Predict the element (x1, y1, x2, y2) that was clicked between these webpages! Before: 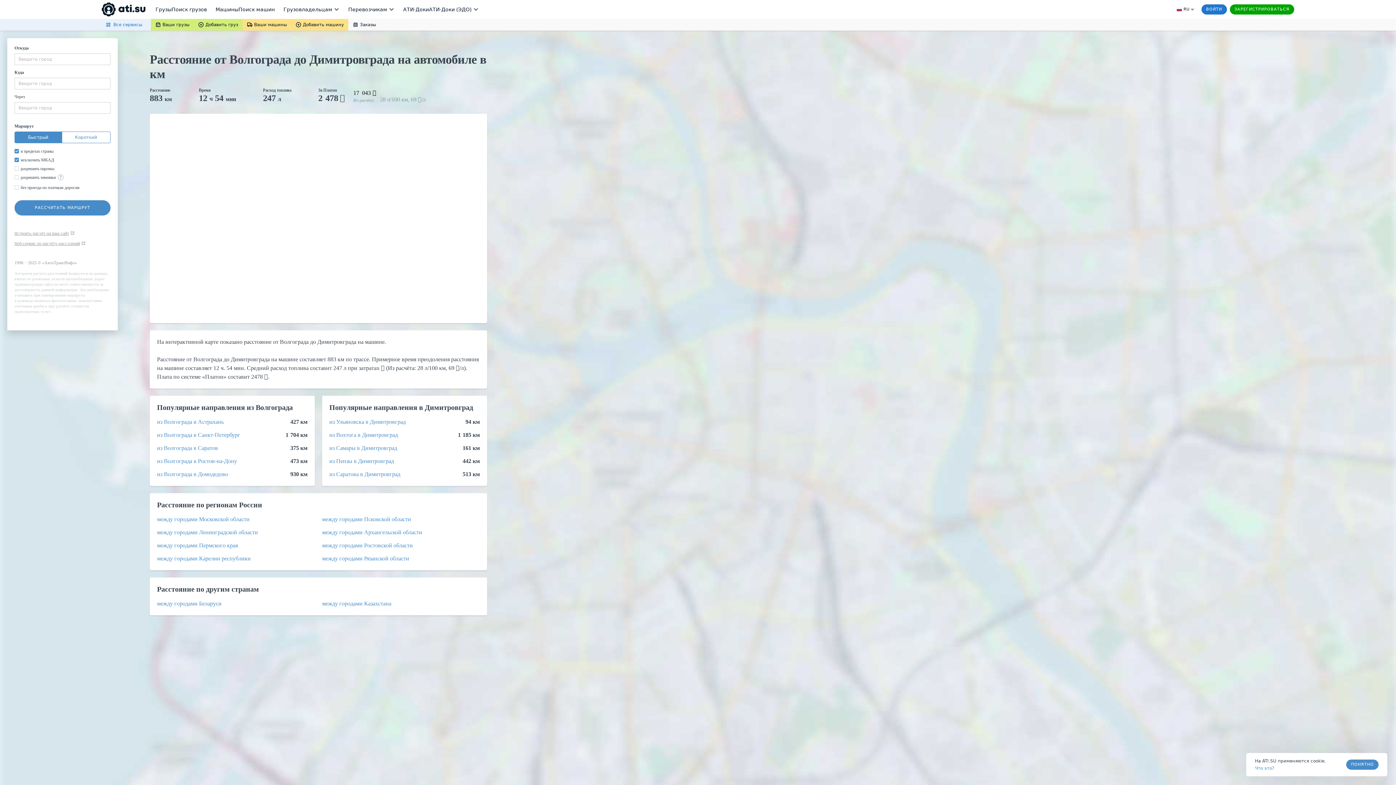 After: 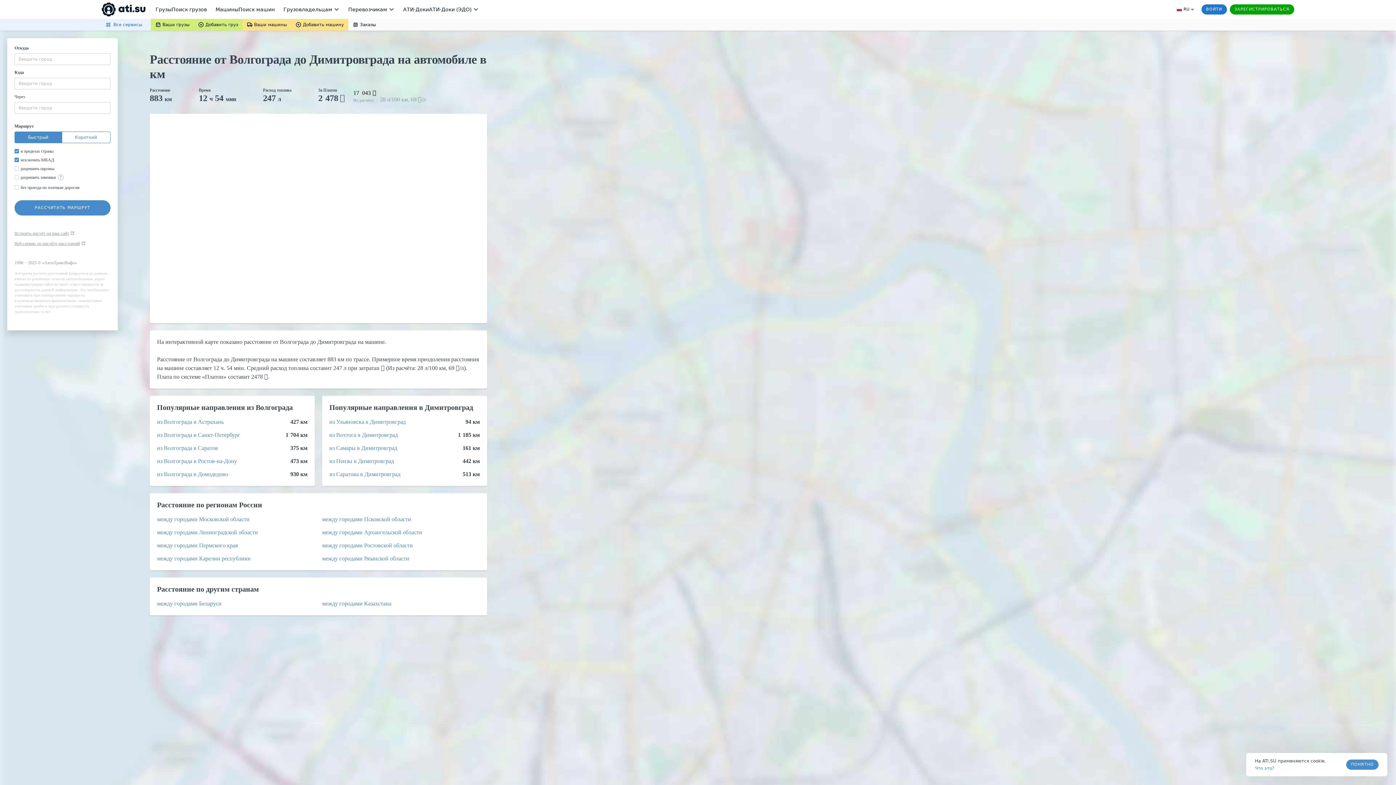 Action: bbox: (193, 18, 242, 30) label: Добавить груз